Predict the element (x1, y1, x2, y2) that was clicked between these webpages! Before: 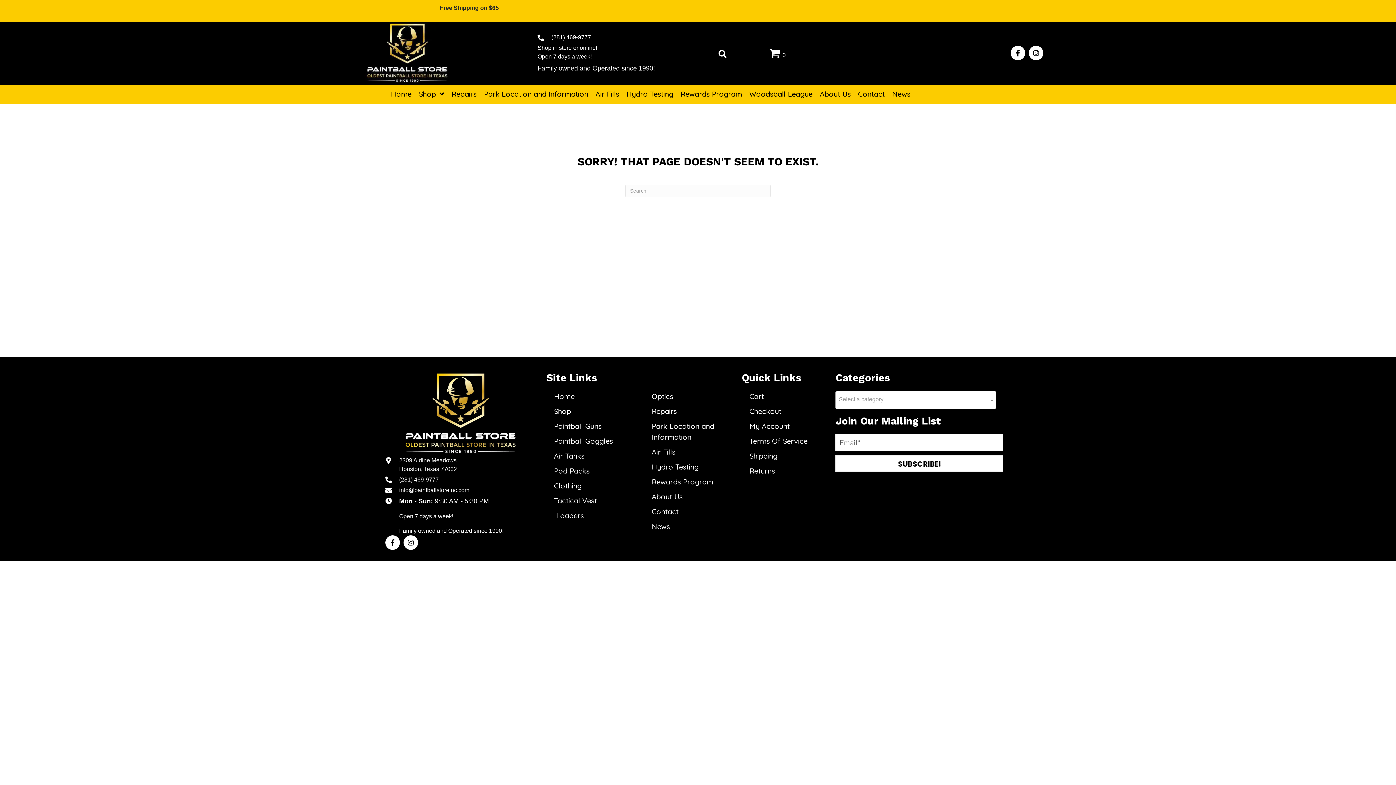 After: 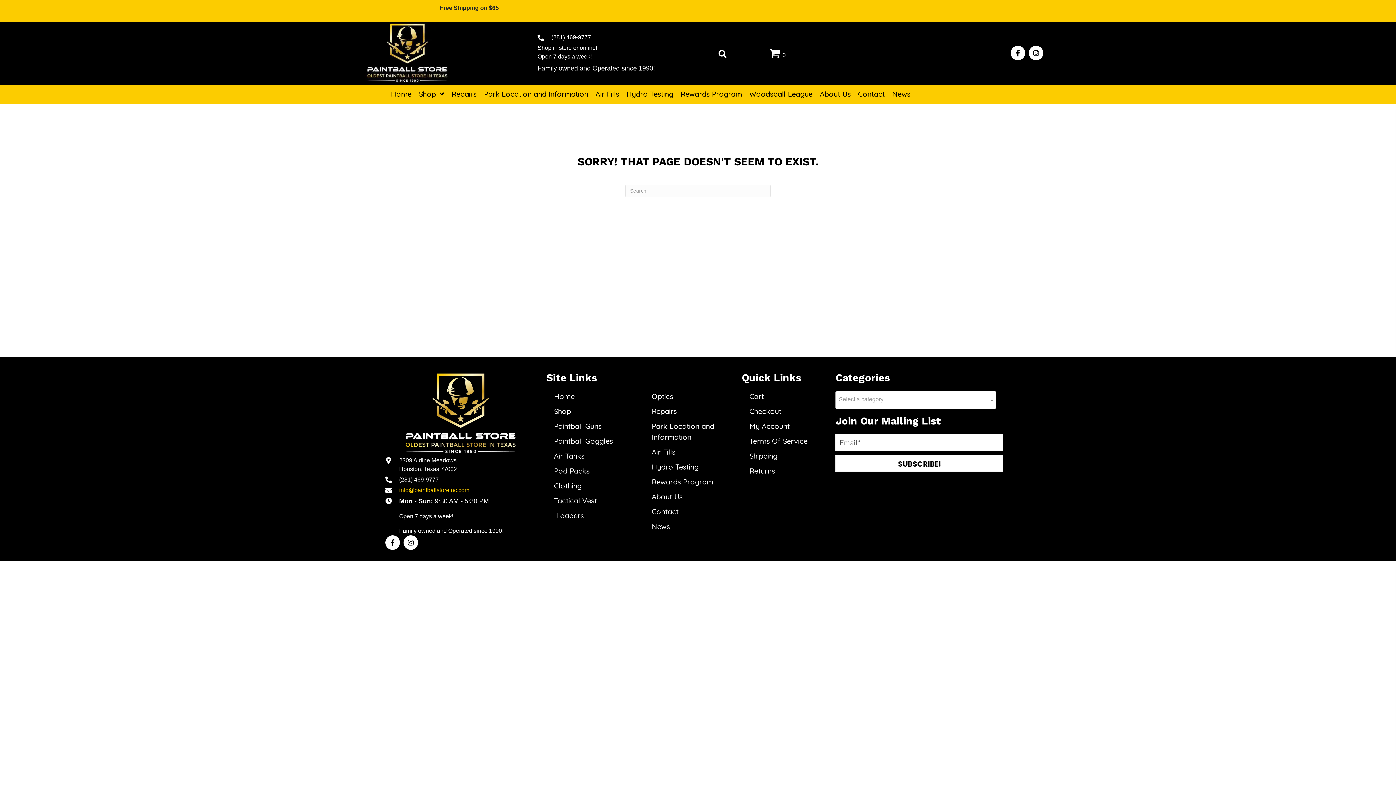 Action: bbox: (399, 486, 469, 494) label: info@paintballstoreinc.com